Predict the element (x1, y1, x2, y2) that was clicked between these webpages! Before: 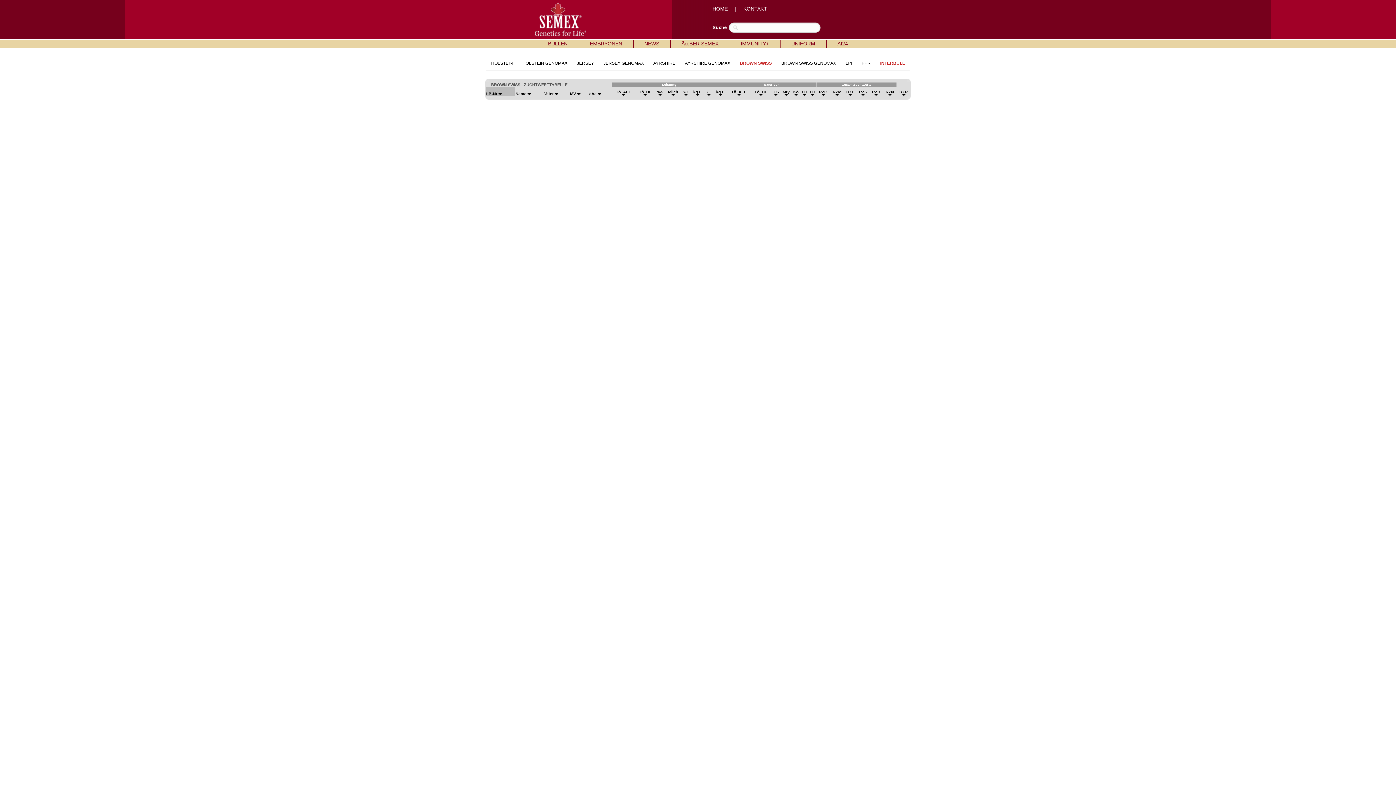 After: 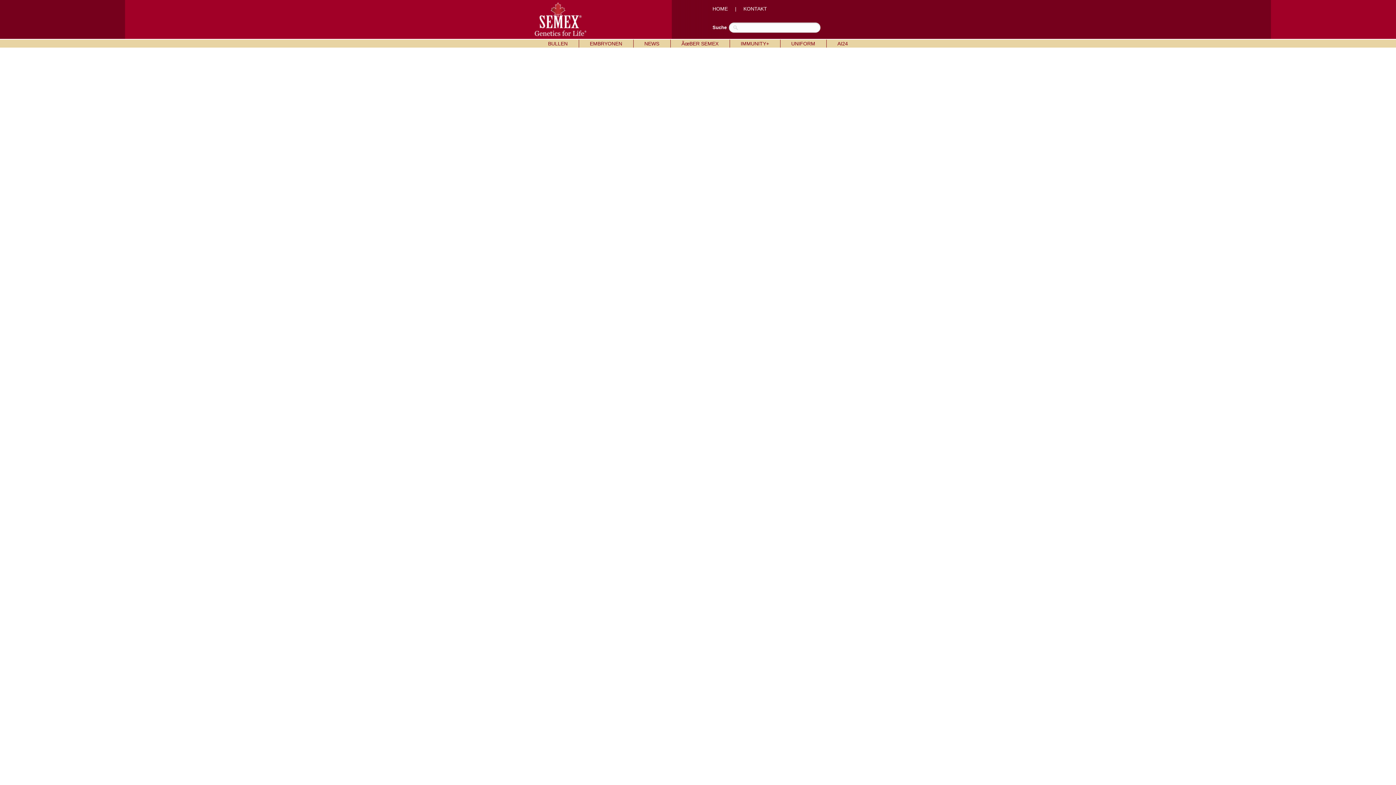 Action: label: KONTAKT bbox: (743, 5, 767, 11)